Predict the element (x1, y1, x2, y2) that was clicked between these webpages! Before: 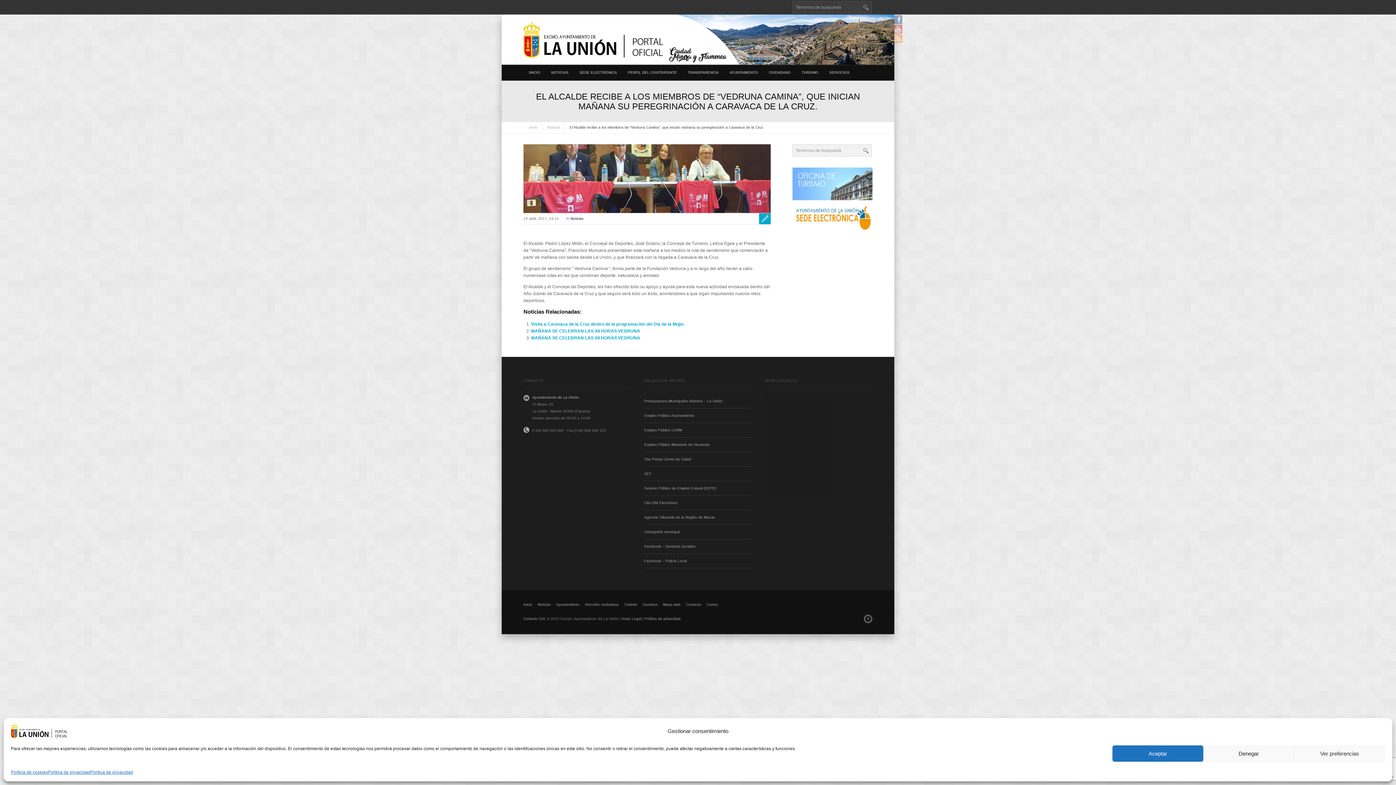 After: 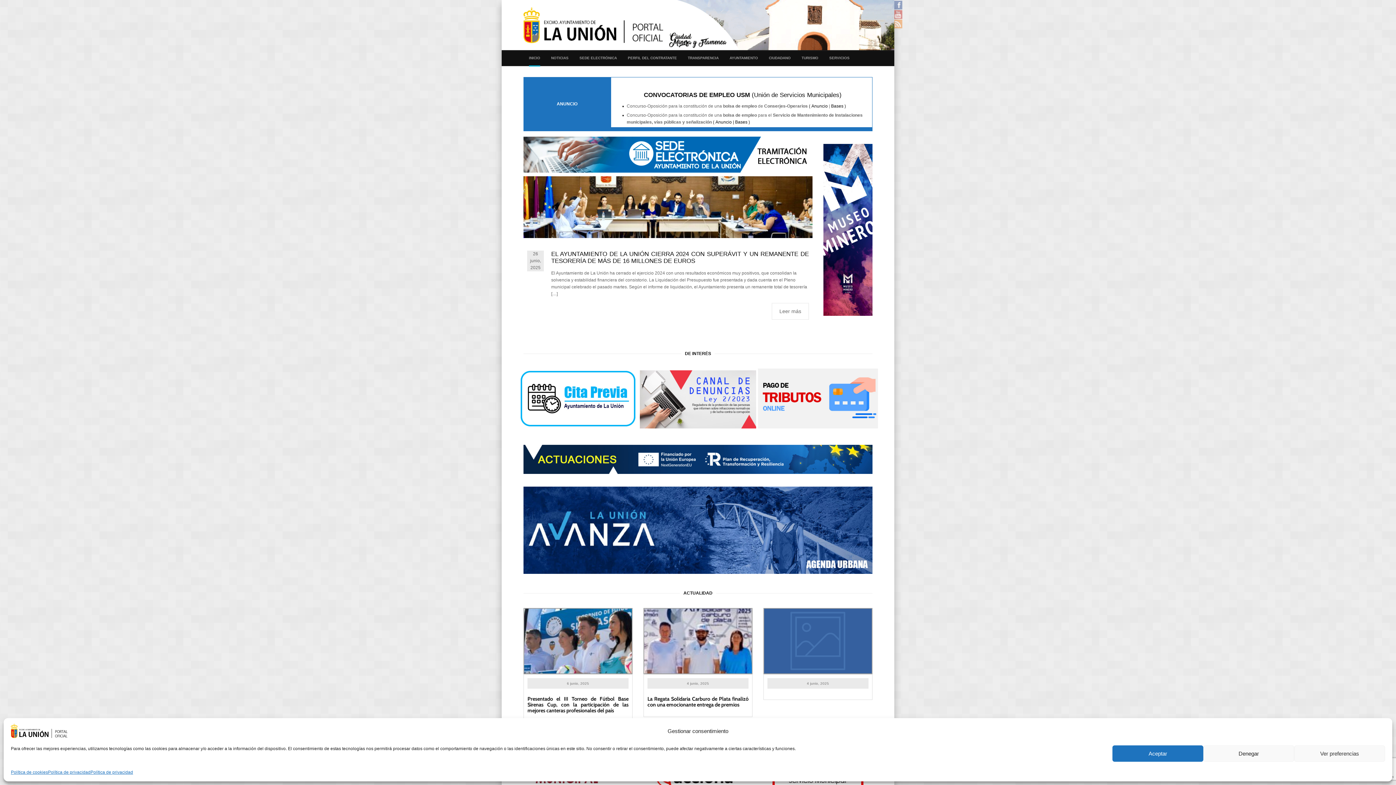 Action: label: INICIO bbox: (523, 65, 545, 80)